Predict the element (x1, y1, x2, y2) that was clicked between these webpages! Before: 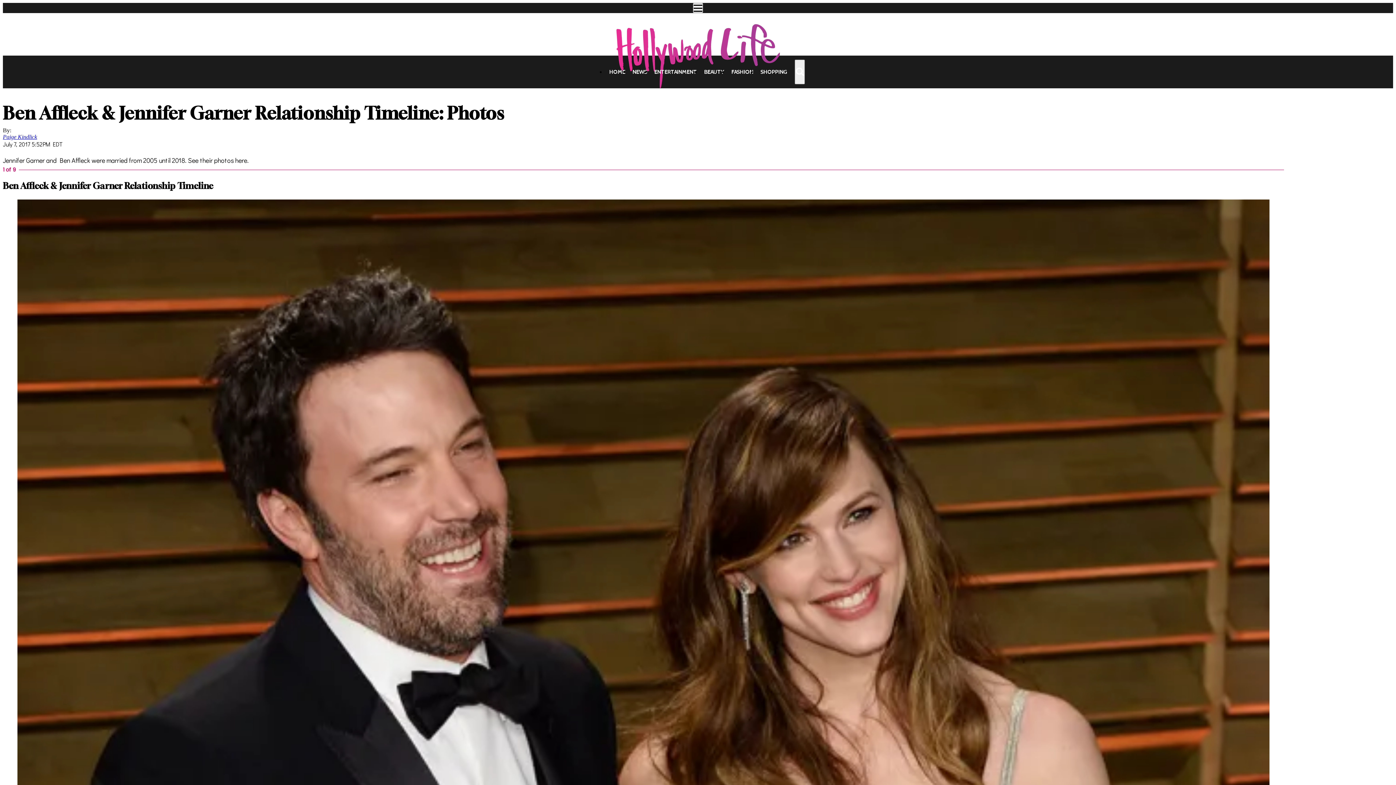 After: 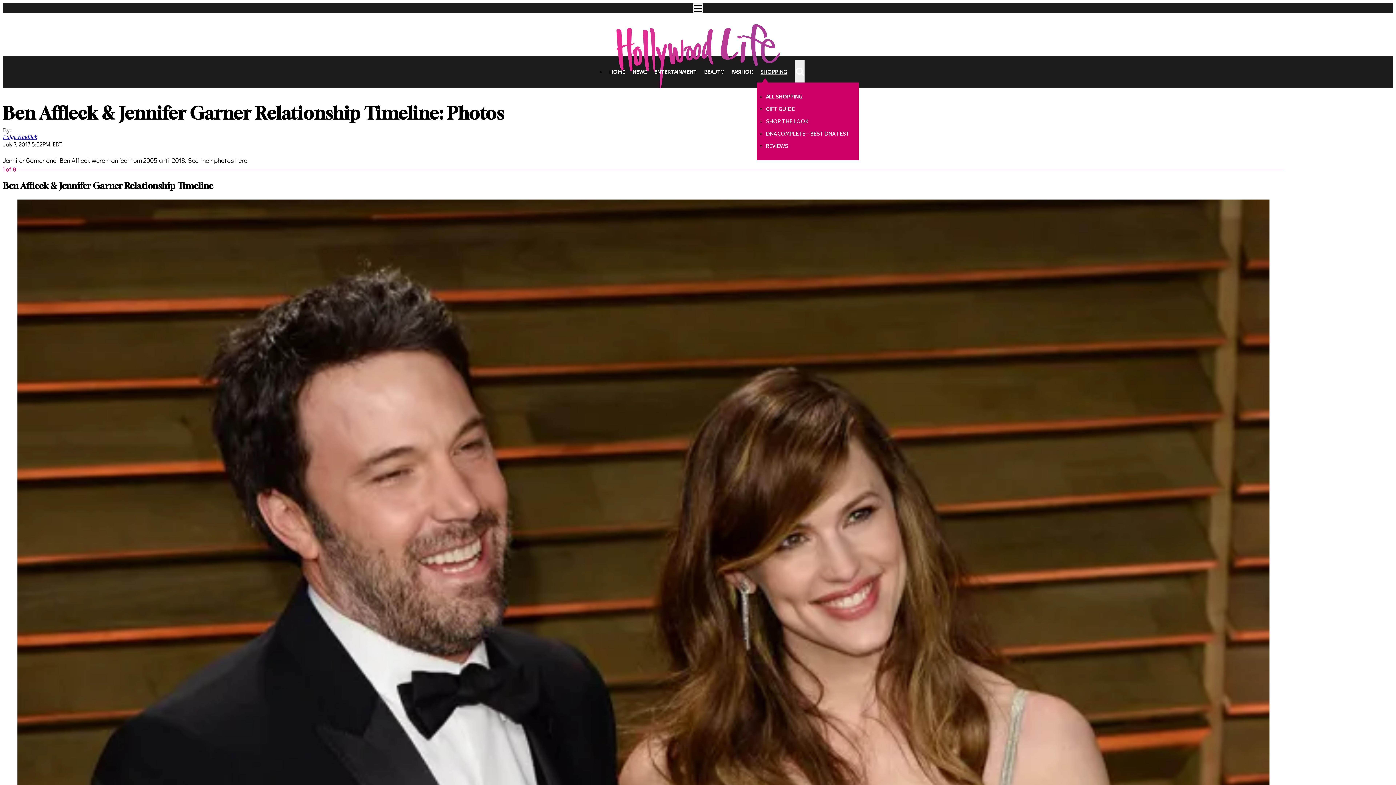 Action: label: SHOPPING bbox: (760, 61, 787, 82)